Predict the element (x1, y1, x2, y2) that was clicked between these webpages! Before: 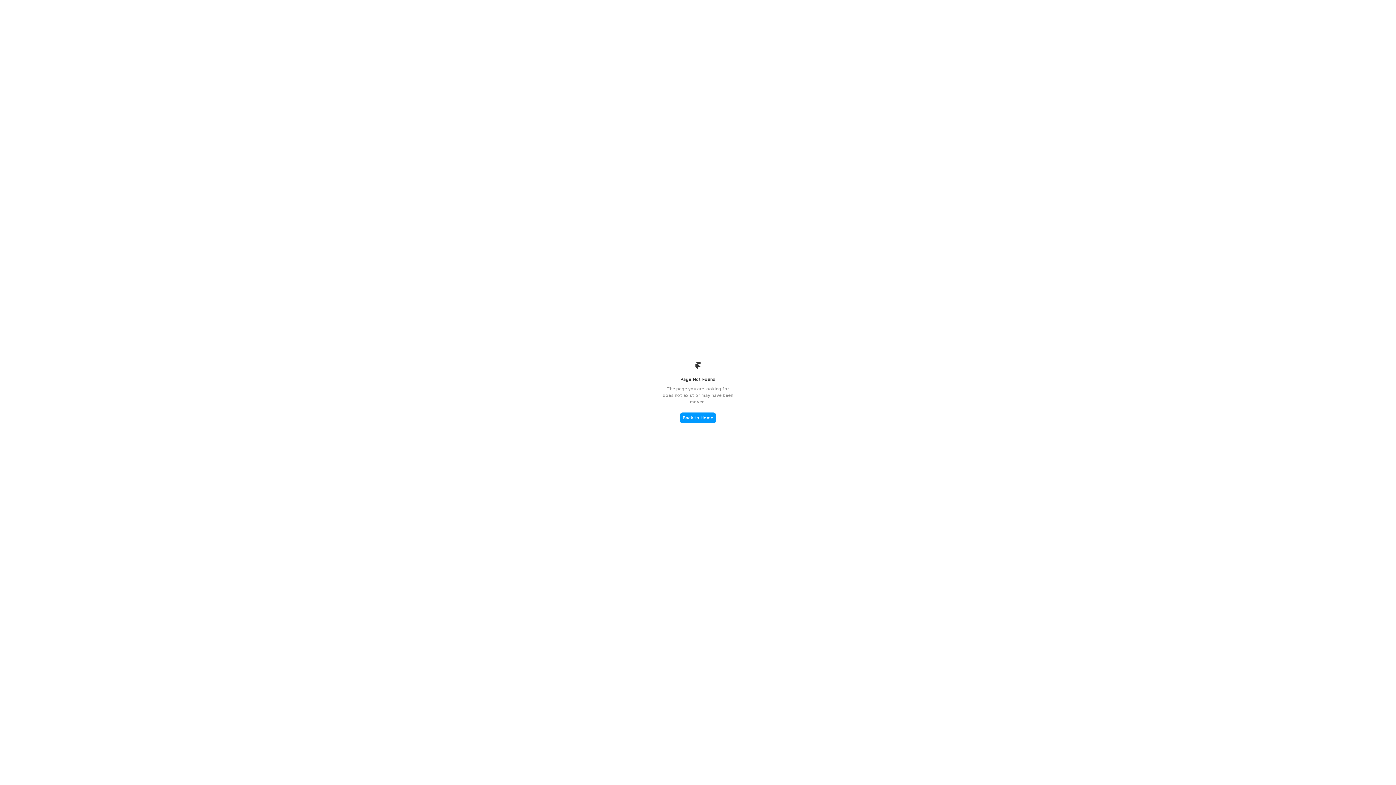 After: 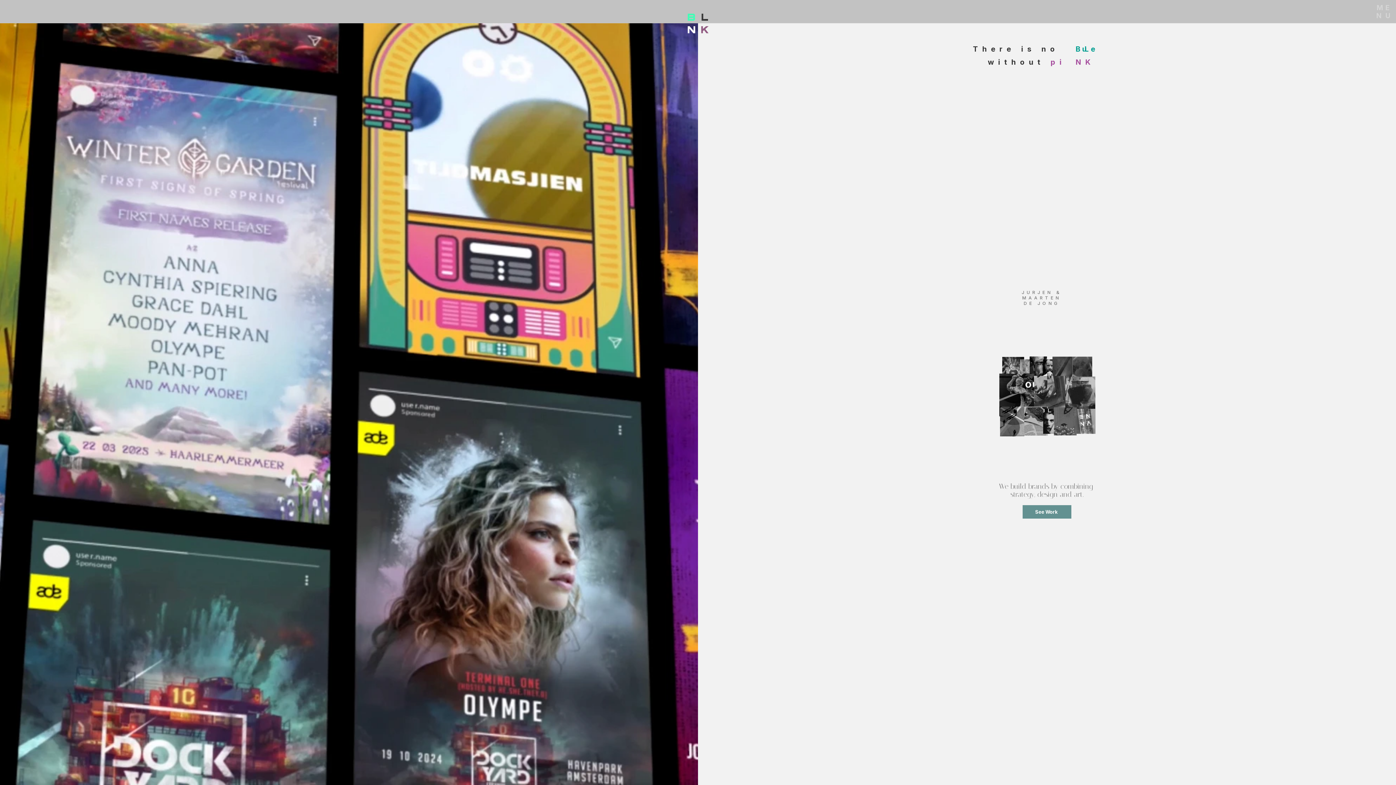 Action: bbox: (680, 412, 716, 423) label: Back to Home